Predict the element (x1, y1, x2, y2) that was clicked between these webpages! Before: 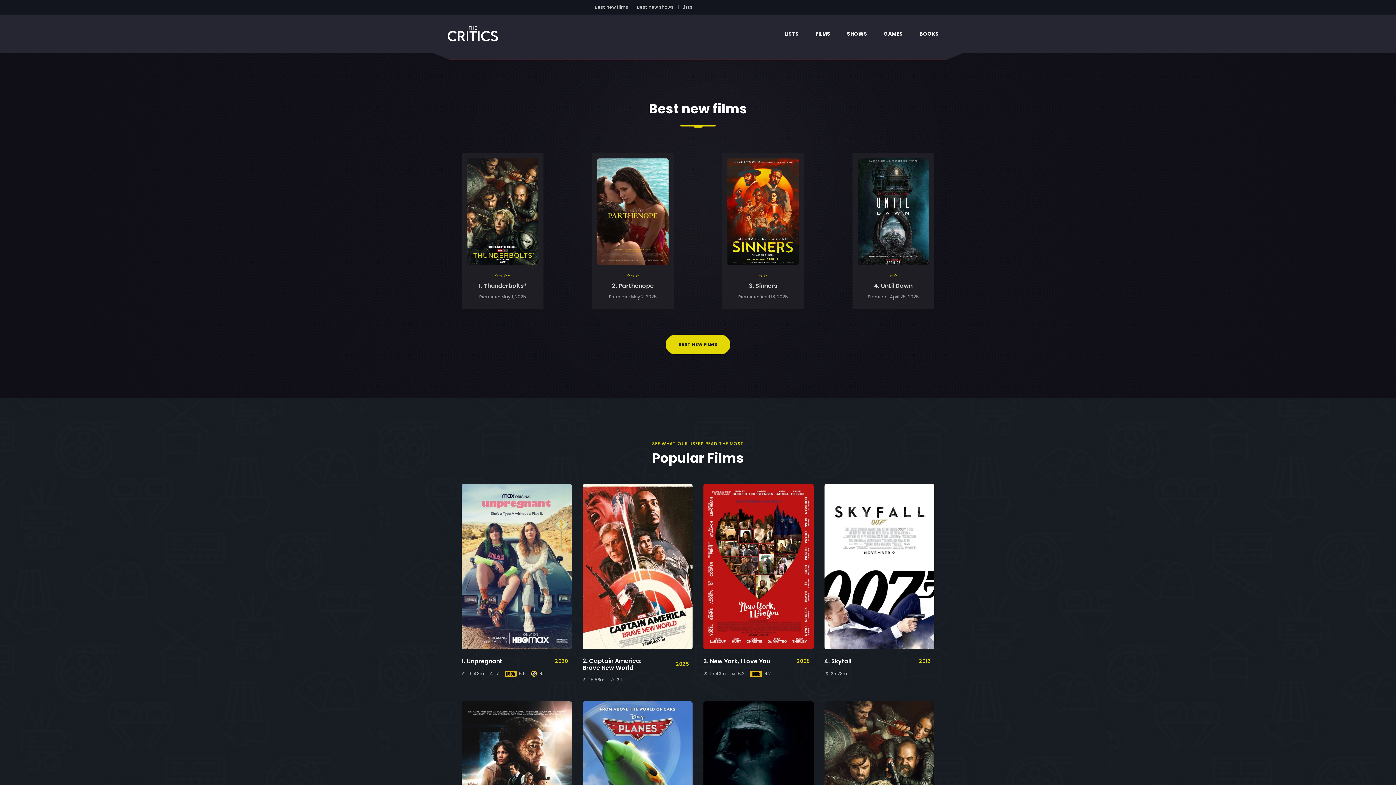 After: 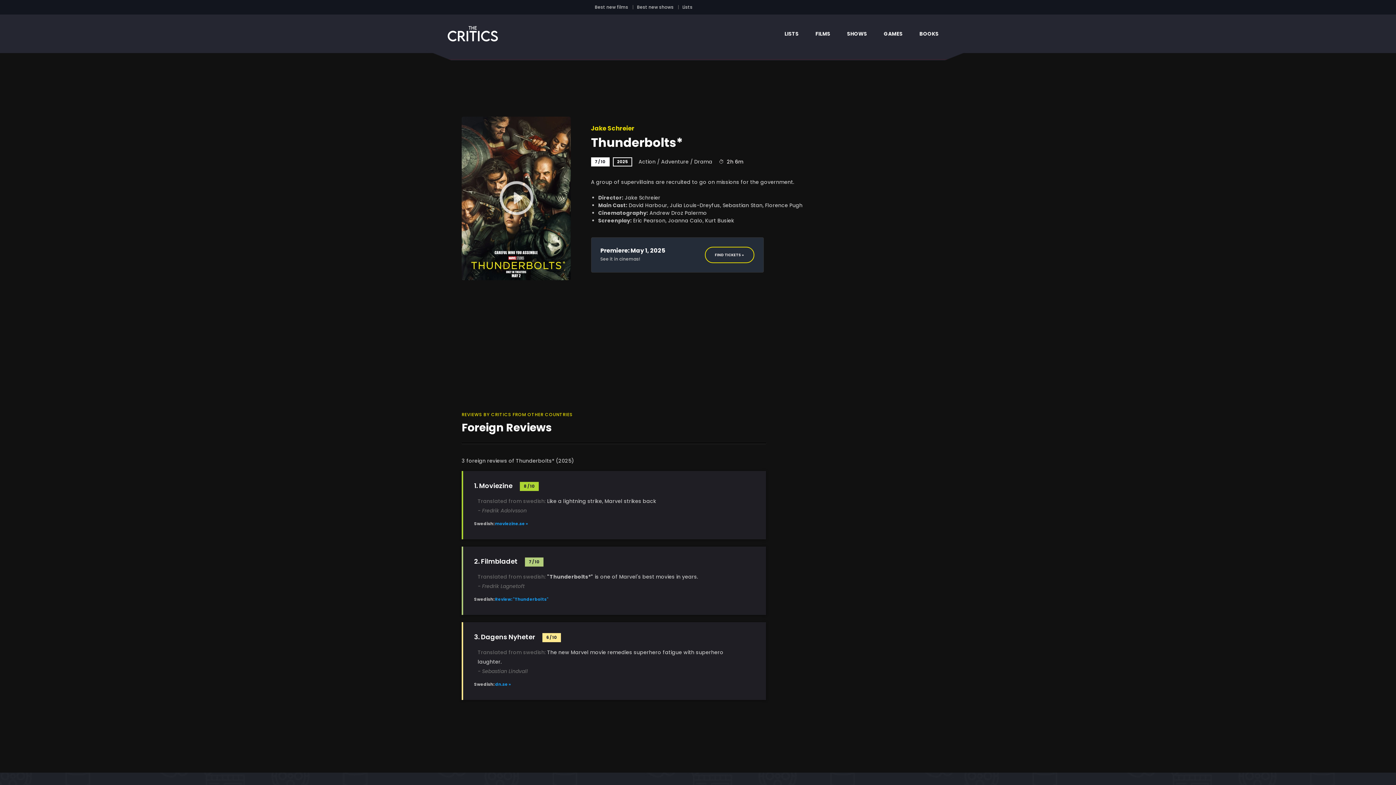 Action: bbox: (824, 780, 934, 787)